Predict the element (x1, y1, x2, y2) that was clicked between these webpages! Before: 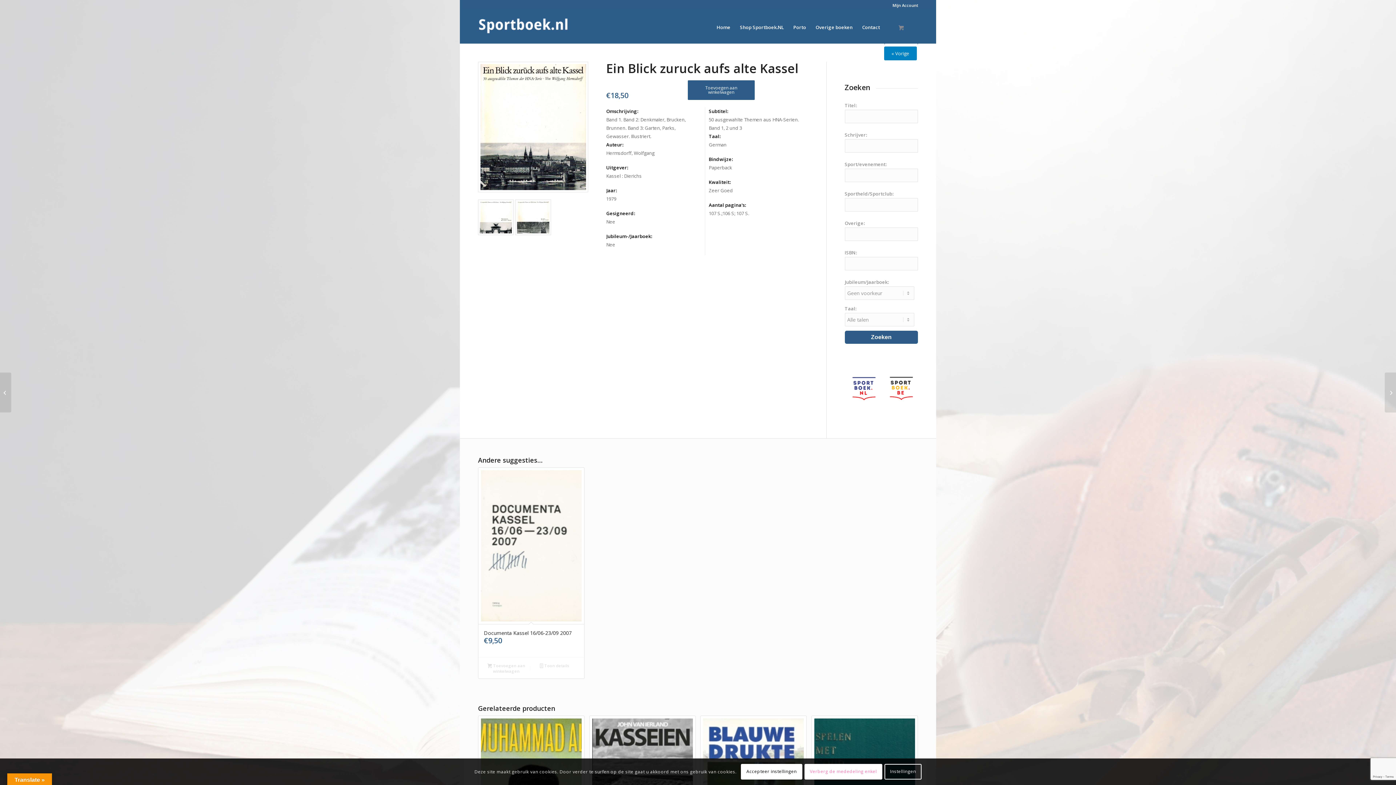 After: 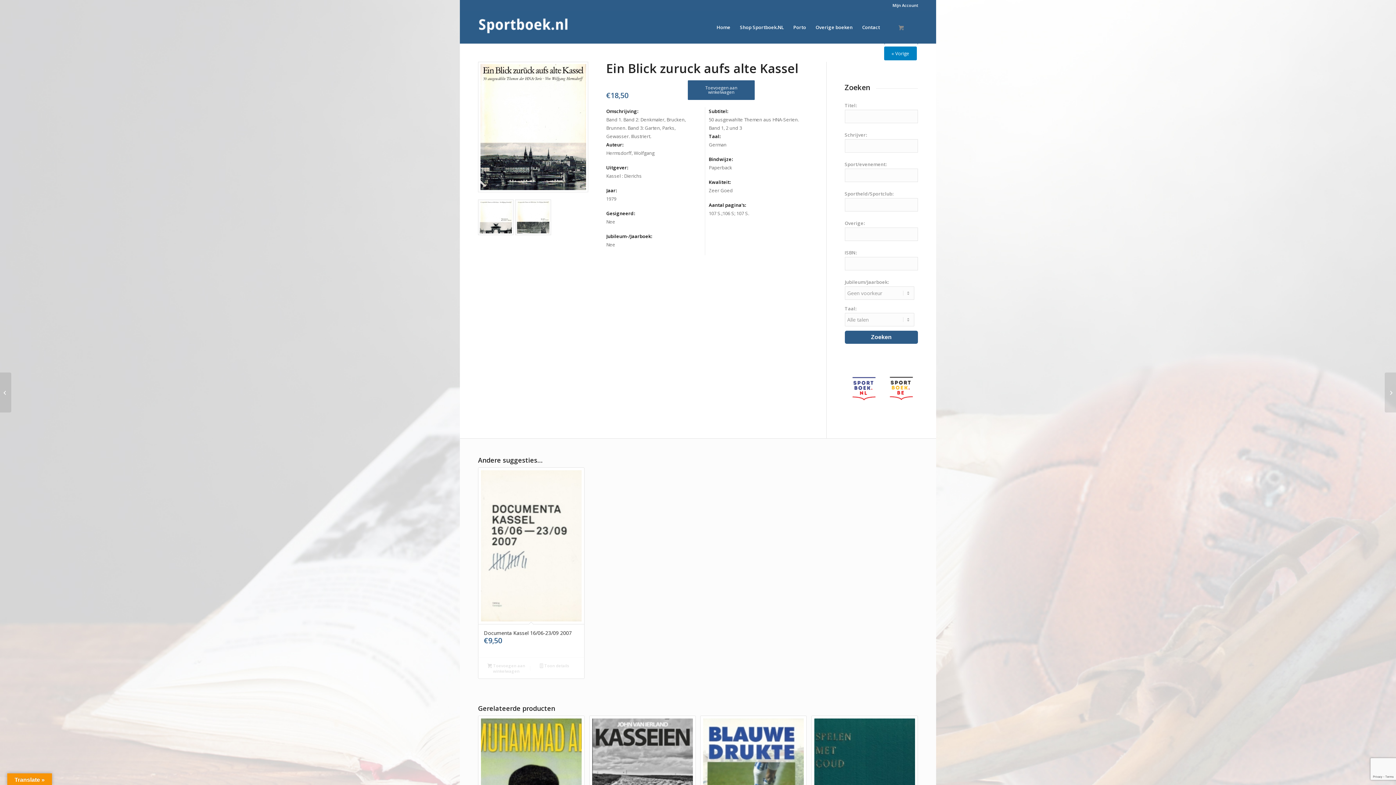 Action: label: Accepteer instellingen bbox: (741, 764, 802, 779)